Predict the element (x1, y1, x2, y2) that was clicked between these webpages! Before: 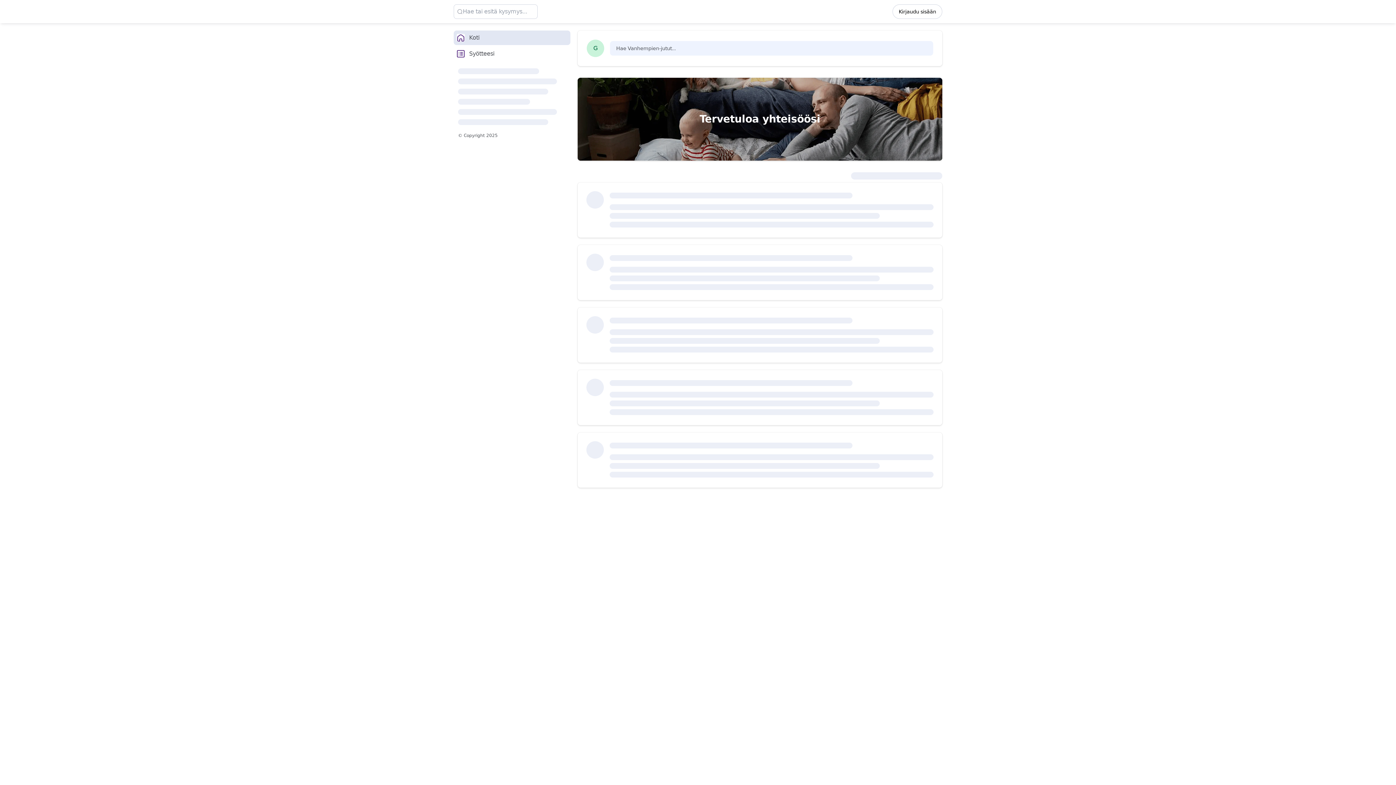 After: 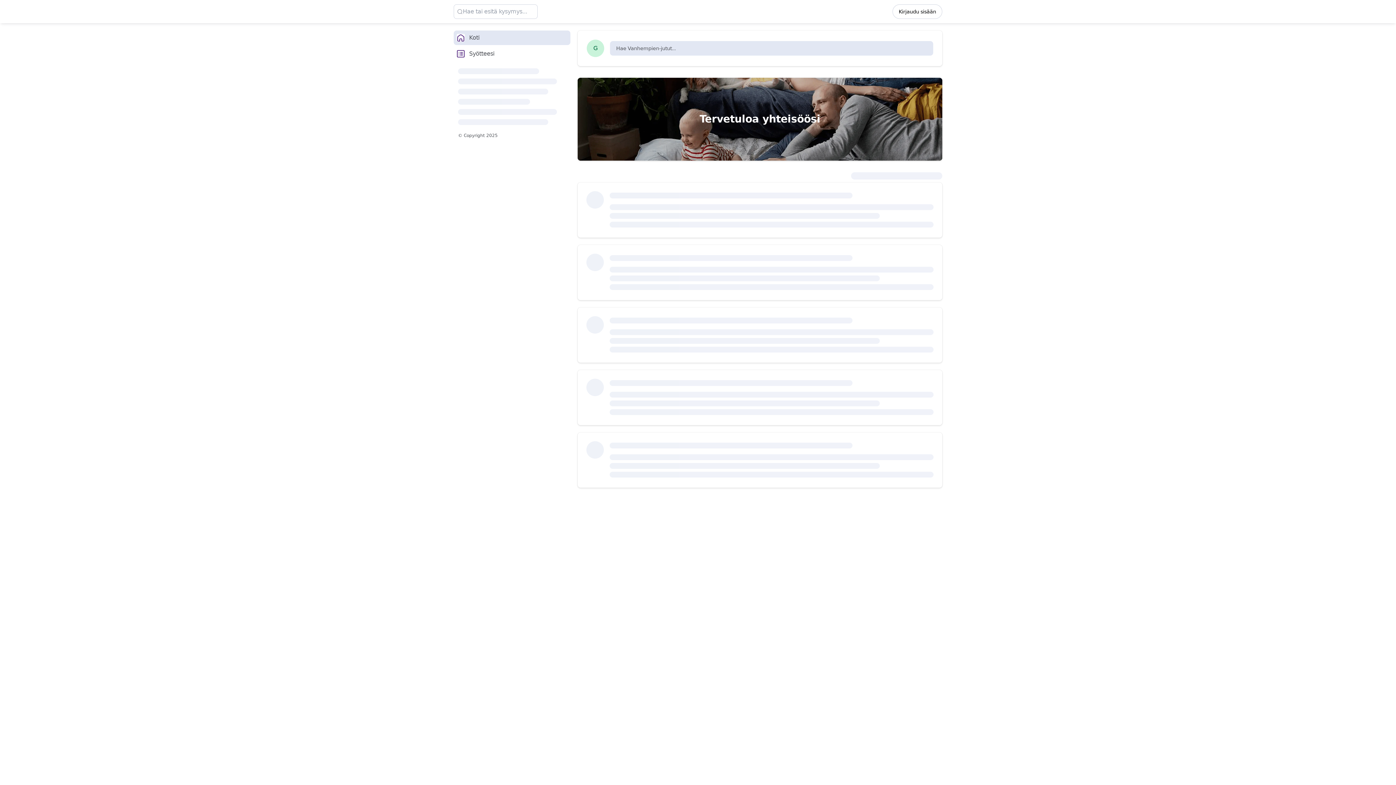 Action: label: Hae Vanhempien-jutut... bbox: (610, 41, 933, 55)